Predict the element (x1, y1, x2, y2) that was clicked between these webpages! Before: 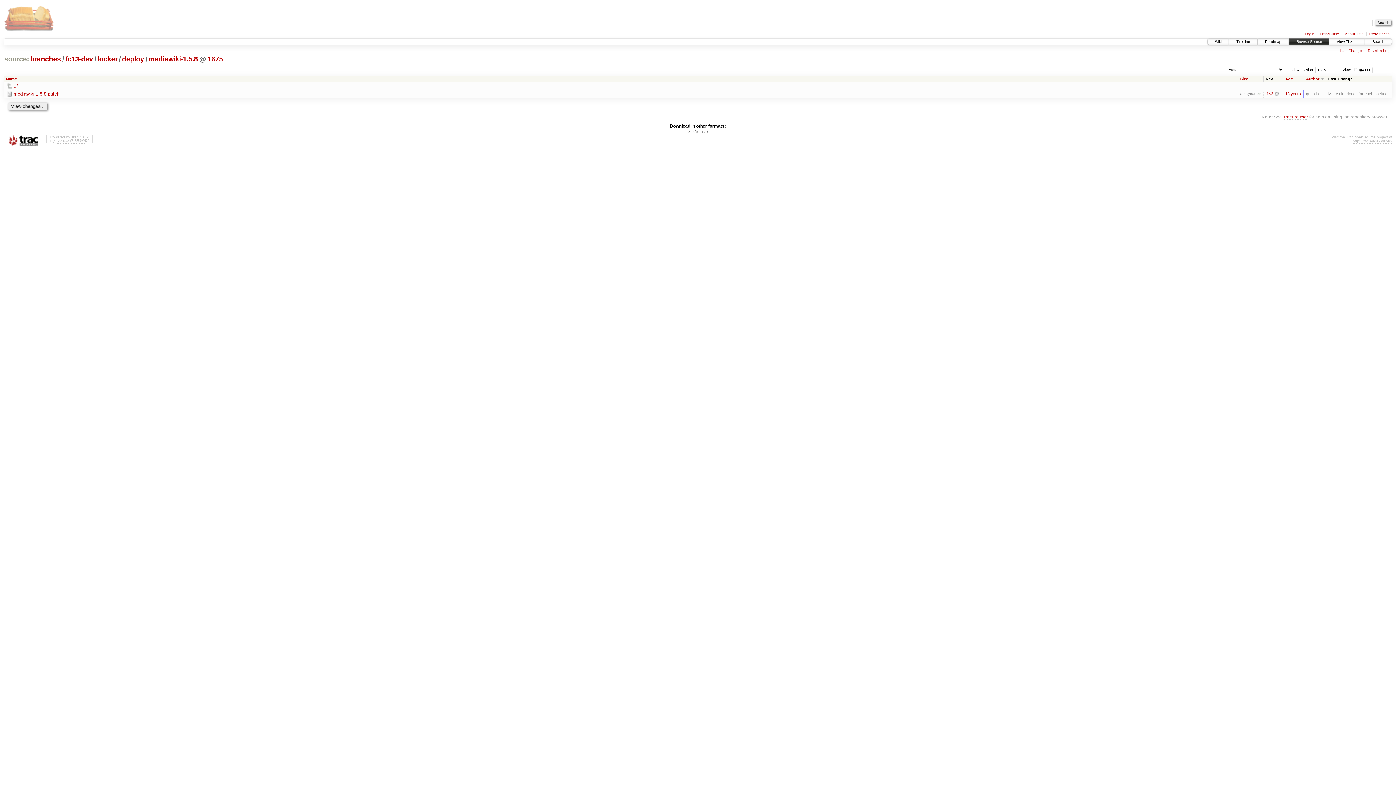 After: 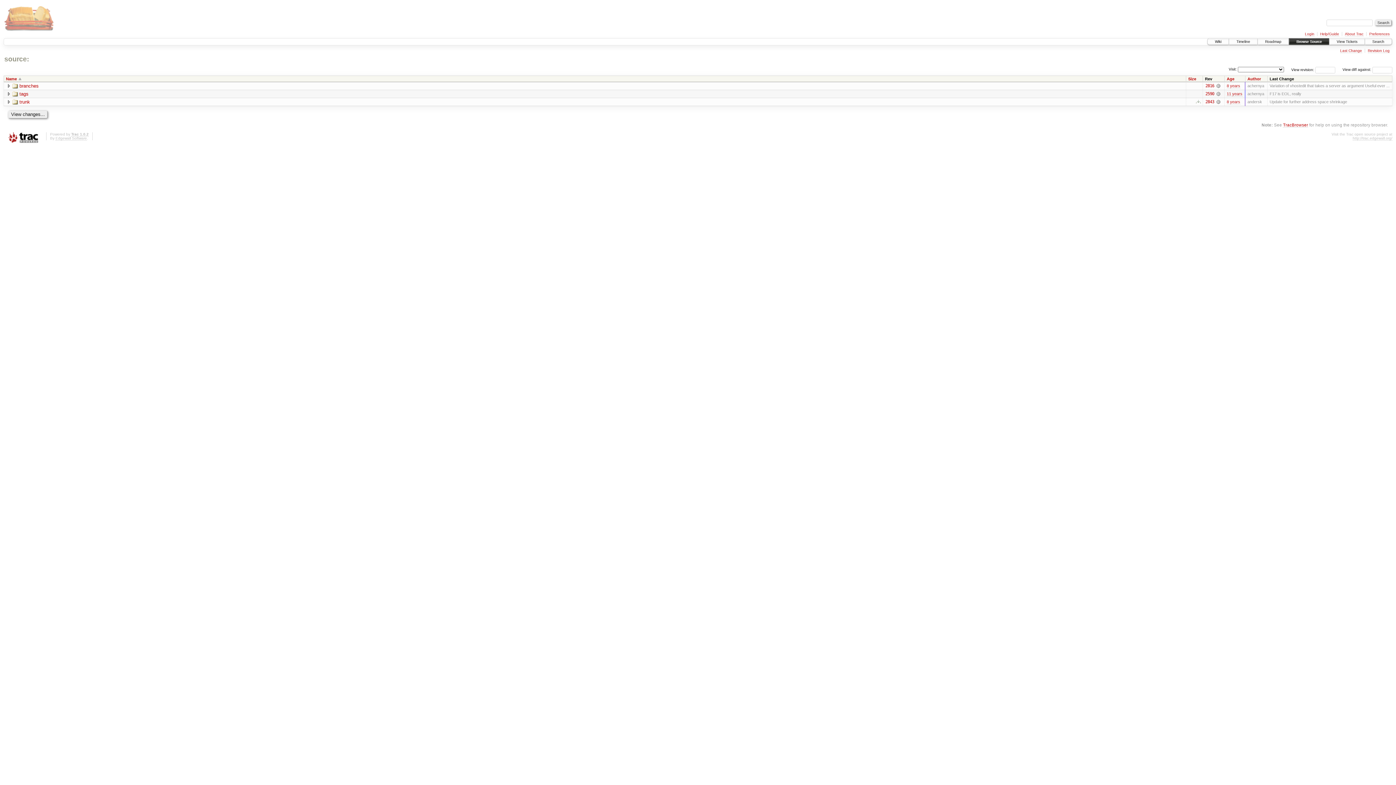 Action: label: Browse Source bbox: (1289, 38, 1329, 44)